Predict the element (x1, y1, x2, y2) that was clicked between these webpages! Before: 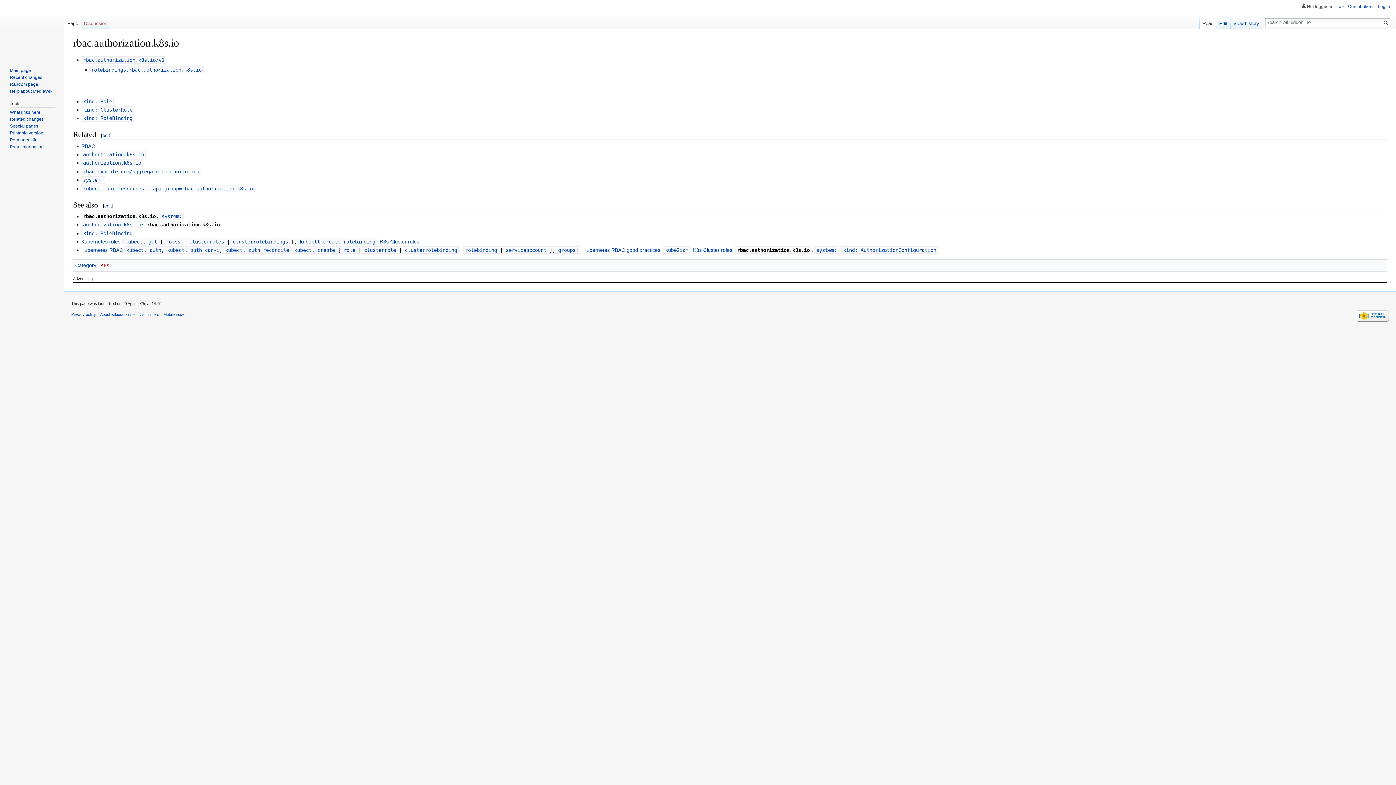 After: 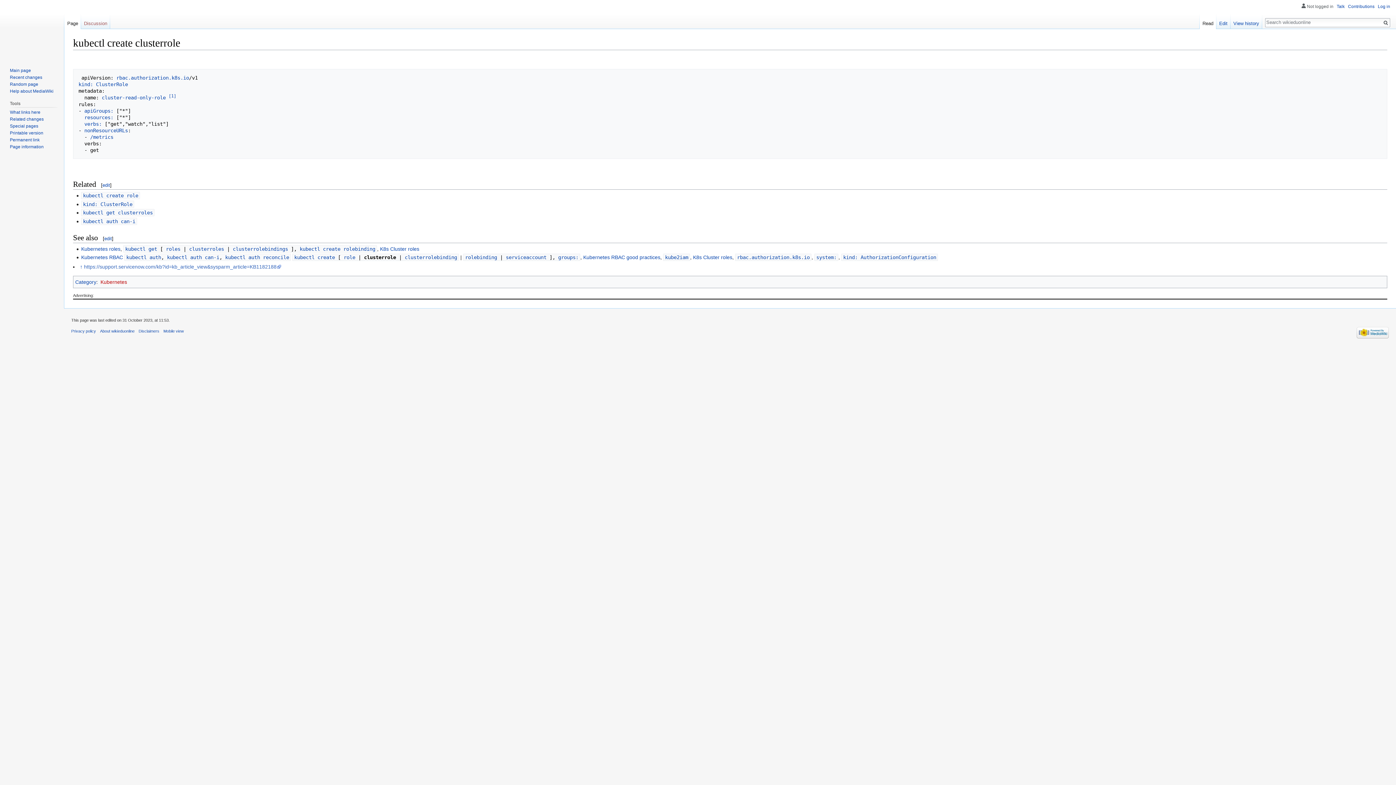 Action: bbox: (364, 247, 396, 253) label: clusterrole